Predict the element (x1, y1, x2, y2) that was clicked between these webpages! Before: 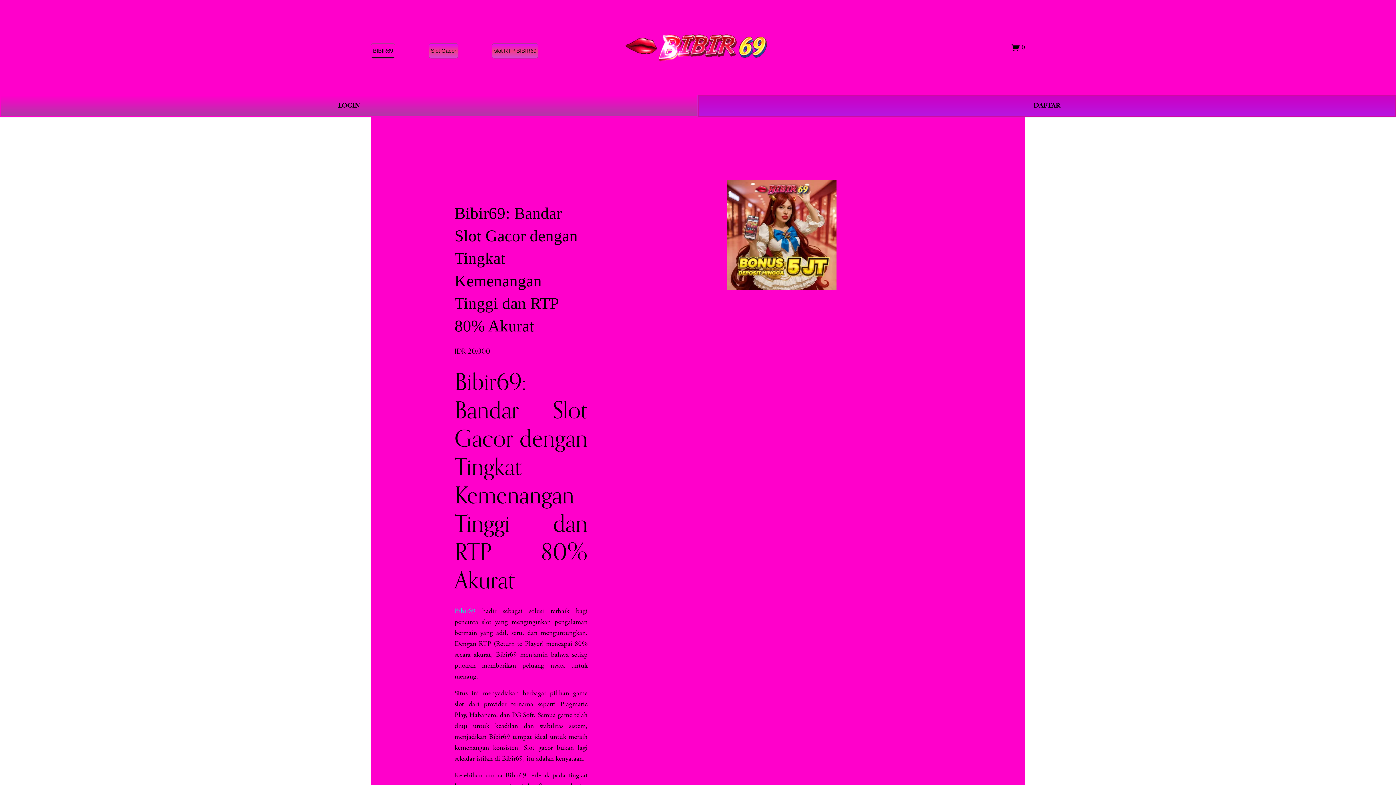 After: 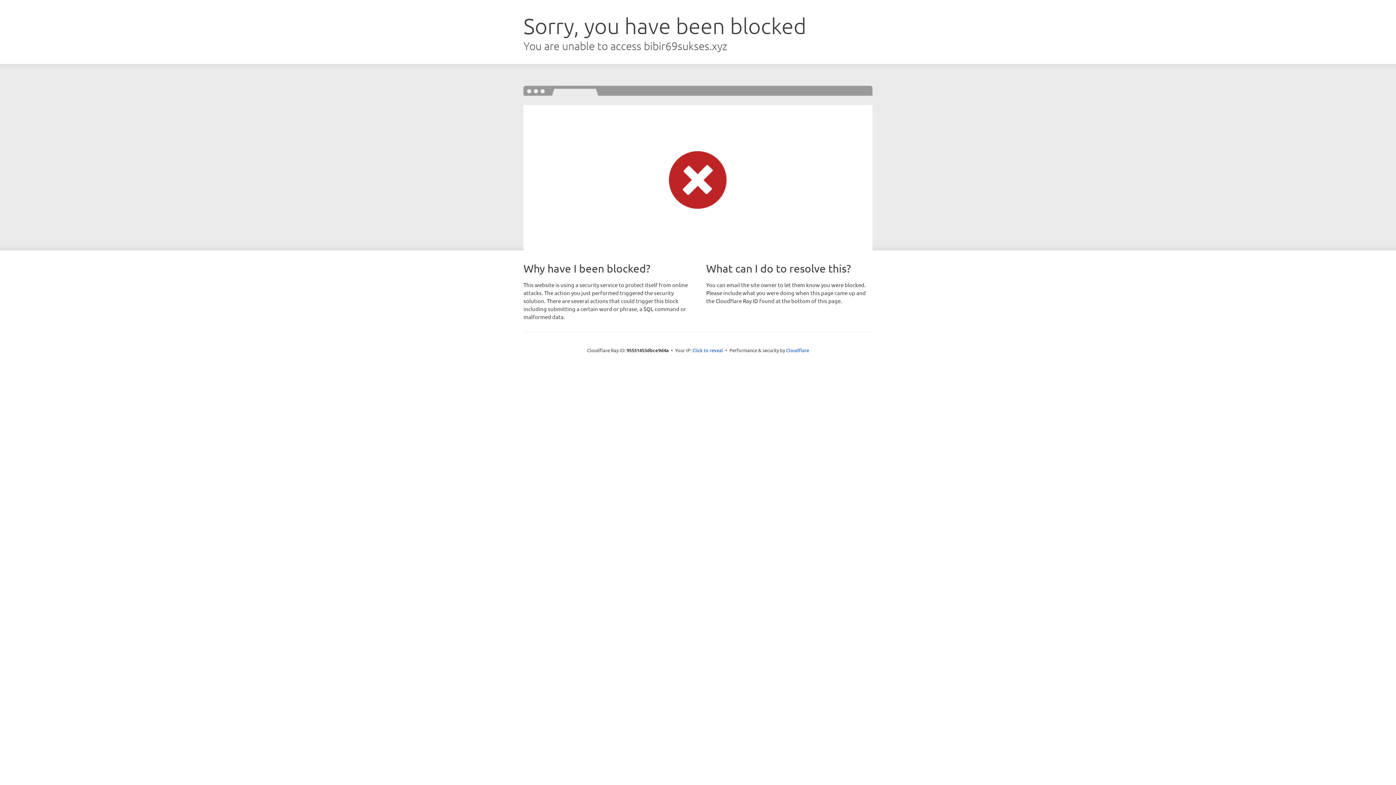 Action: bbox: (0, 94, 698, 116) label: LOGIN